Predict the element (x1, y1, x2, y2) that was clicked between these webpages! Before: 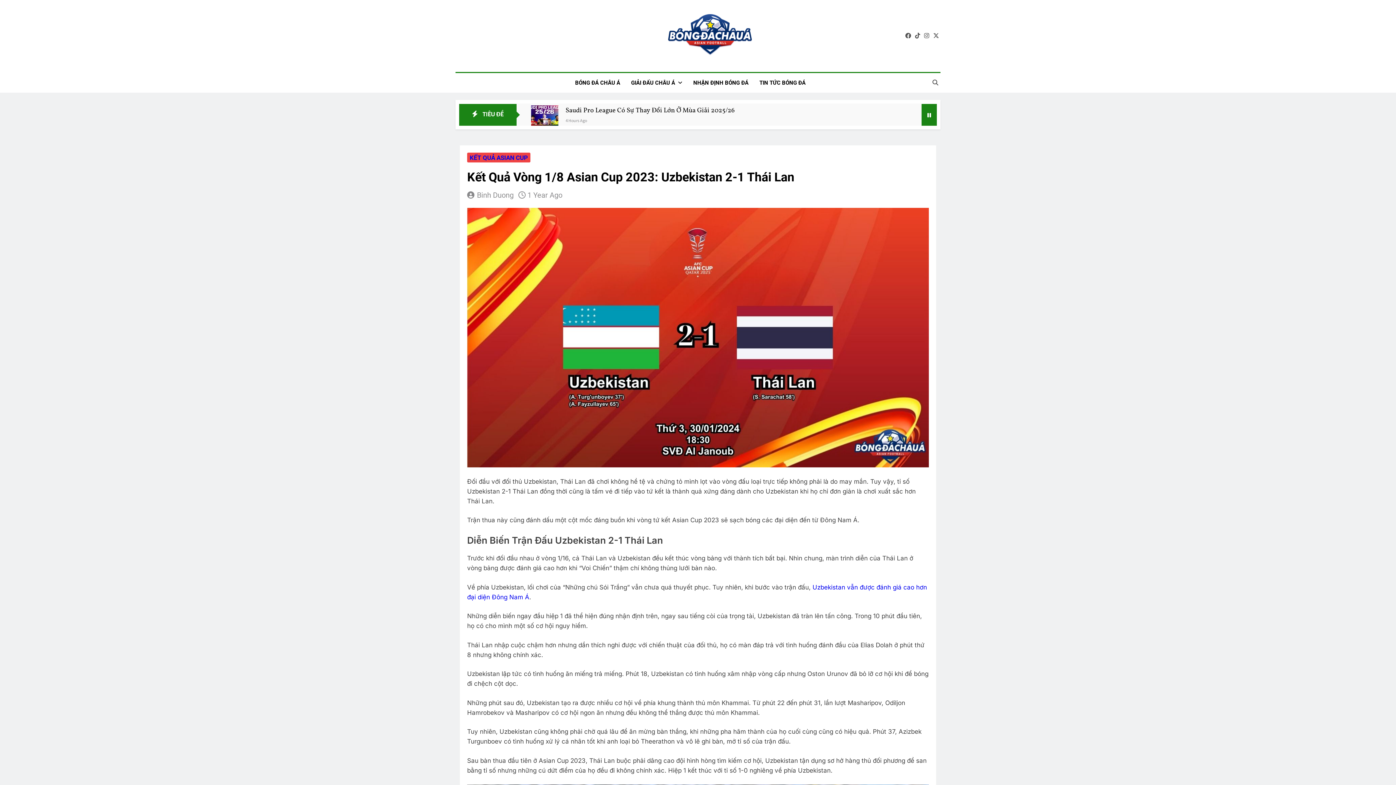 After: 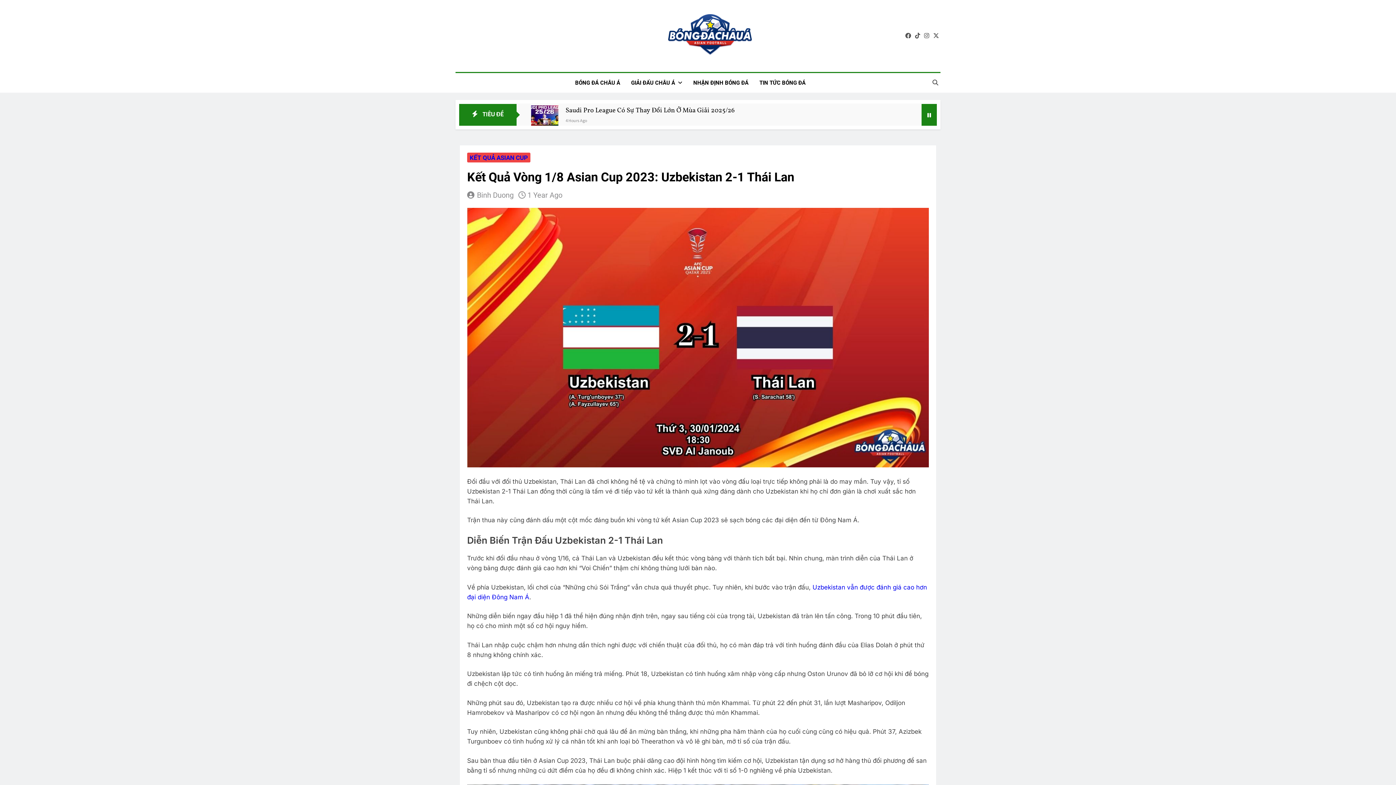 Action: label: 1 Year Ago bbox: (527, 191, 562, 199)